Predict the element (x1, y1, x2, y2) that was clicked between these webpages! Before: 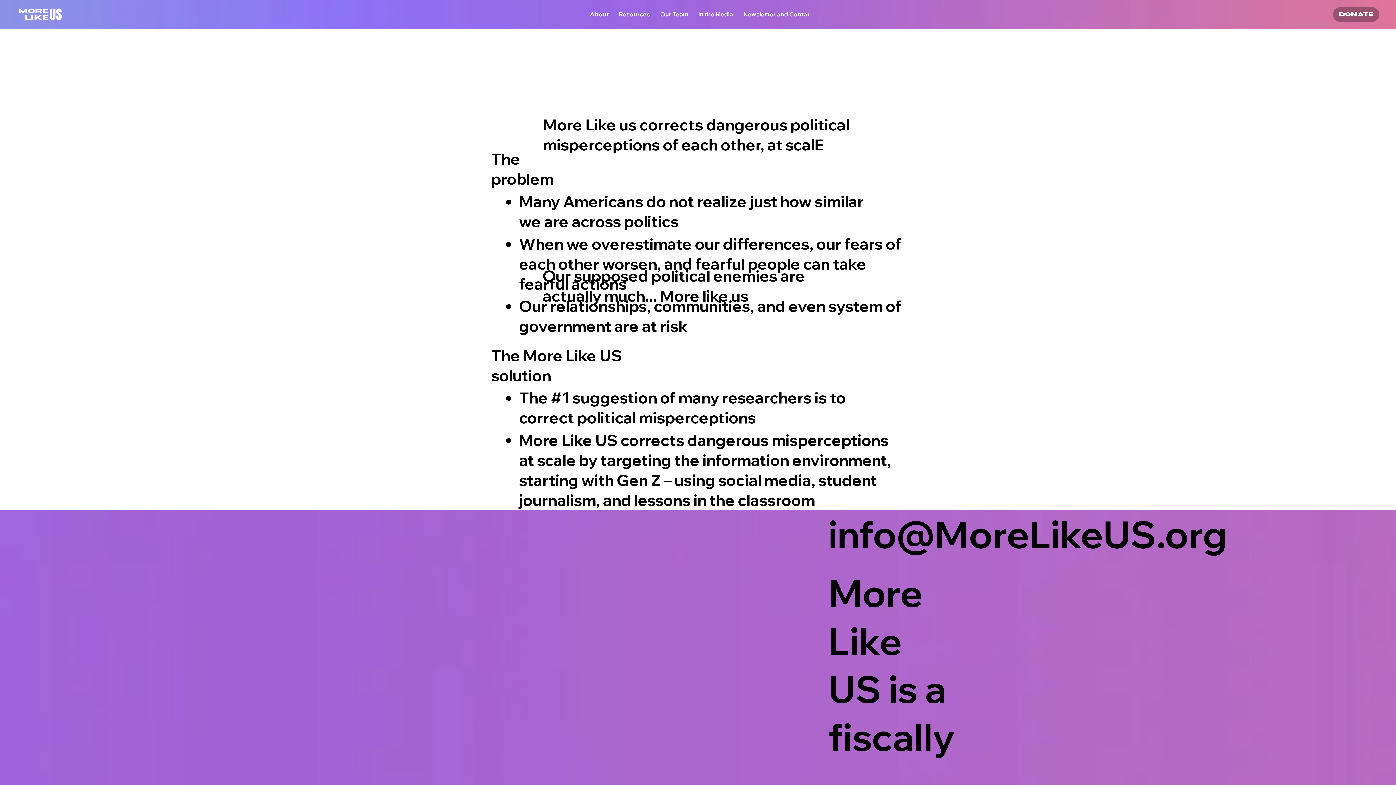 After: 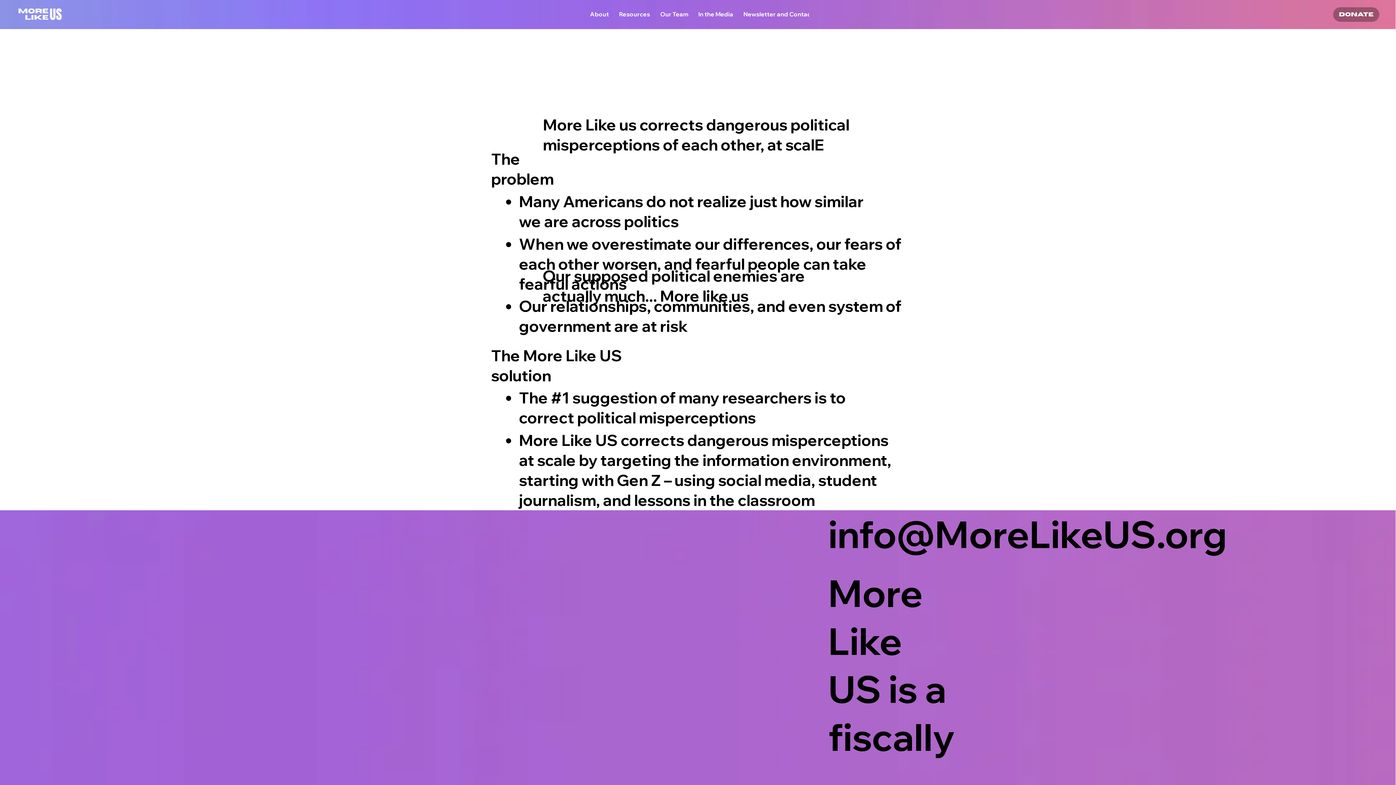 Action: bbox: (16, 6, 63, 21)